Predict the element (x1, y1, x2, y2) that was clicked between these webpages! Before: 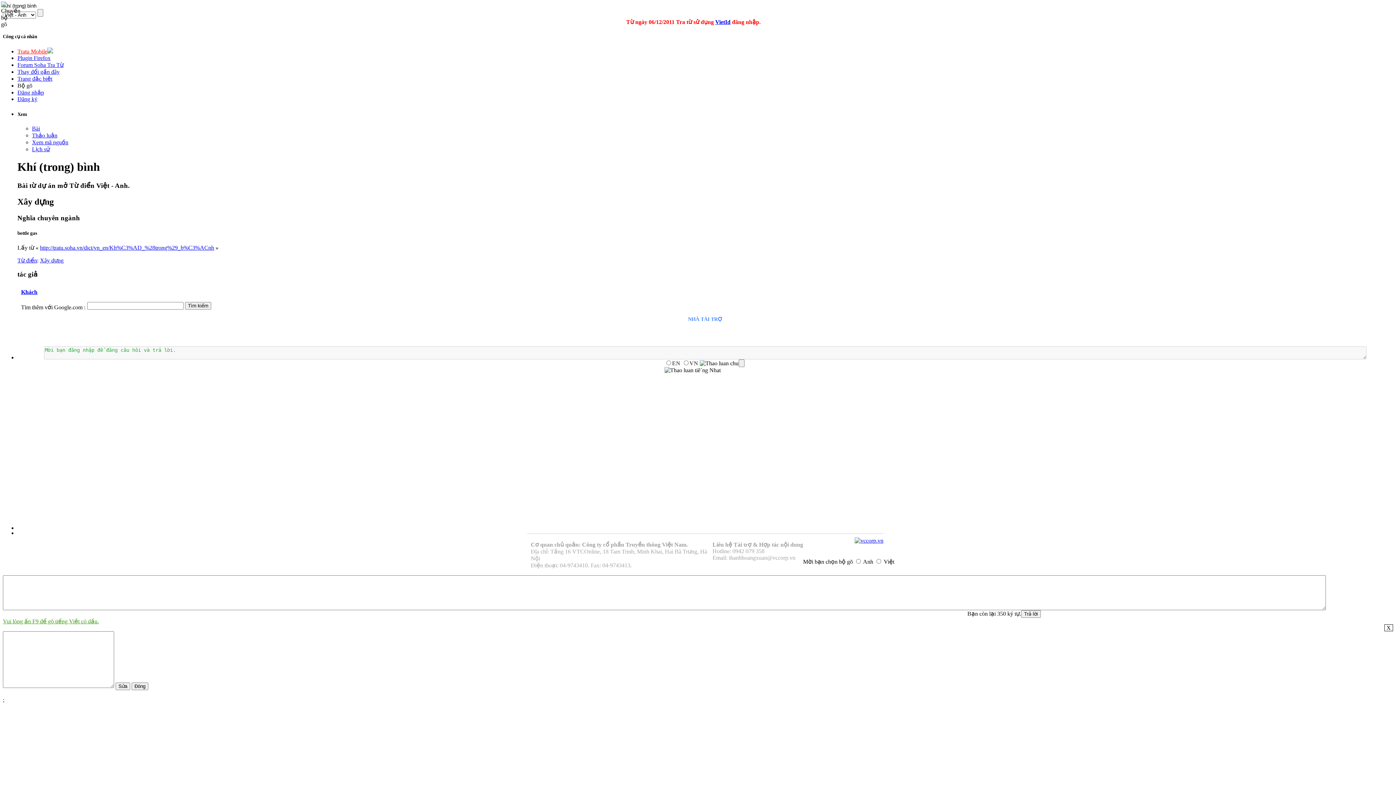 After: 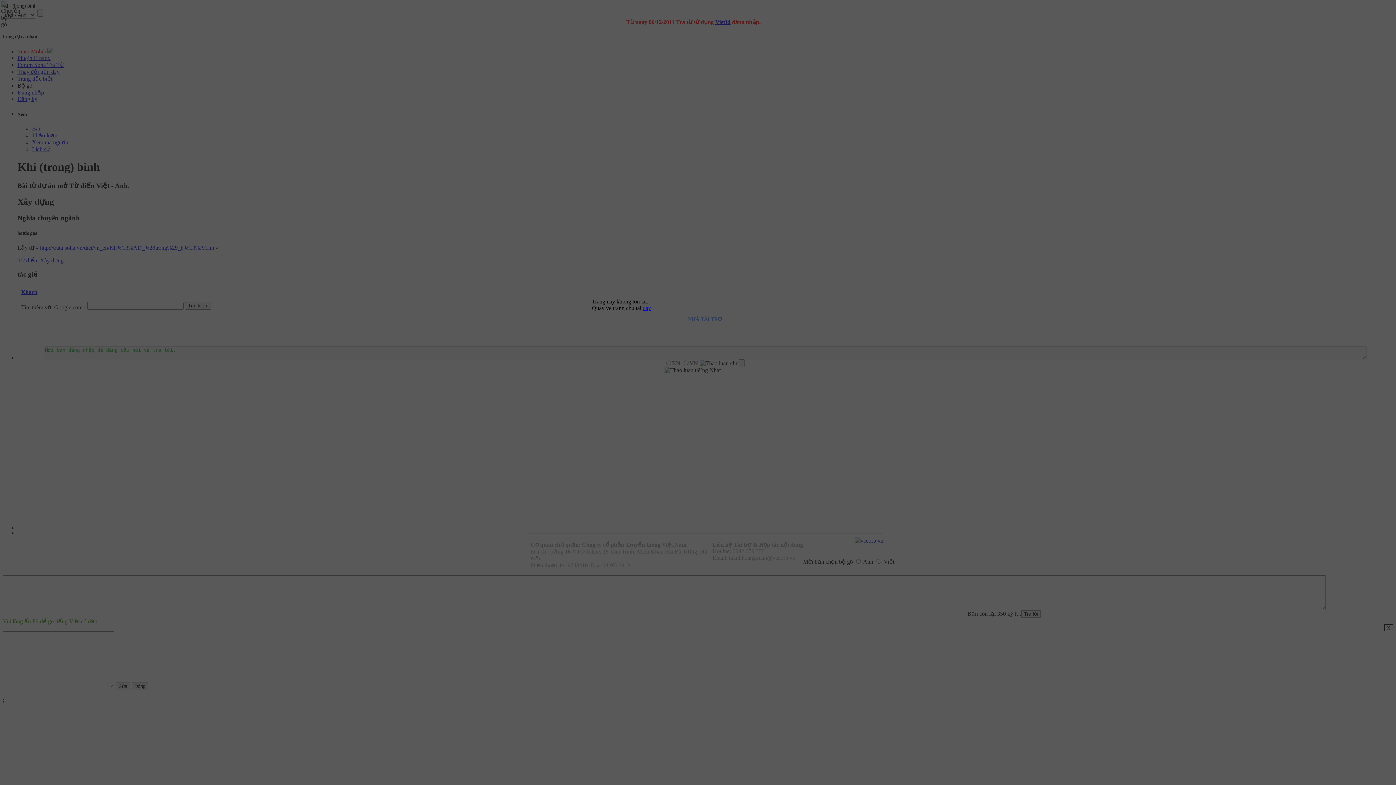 Action: label: Đăng nhập bbox: (17, 89, 44, 95)